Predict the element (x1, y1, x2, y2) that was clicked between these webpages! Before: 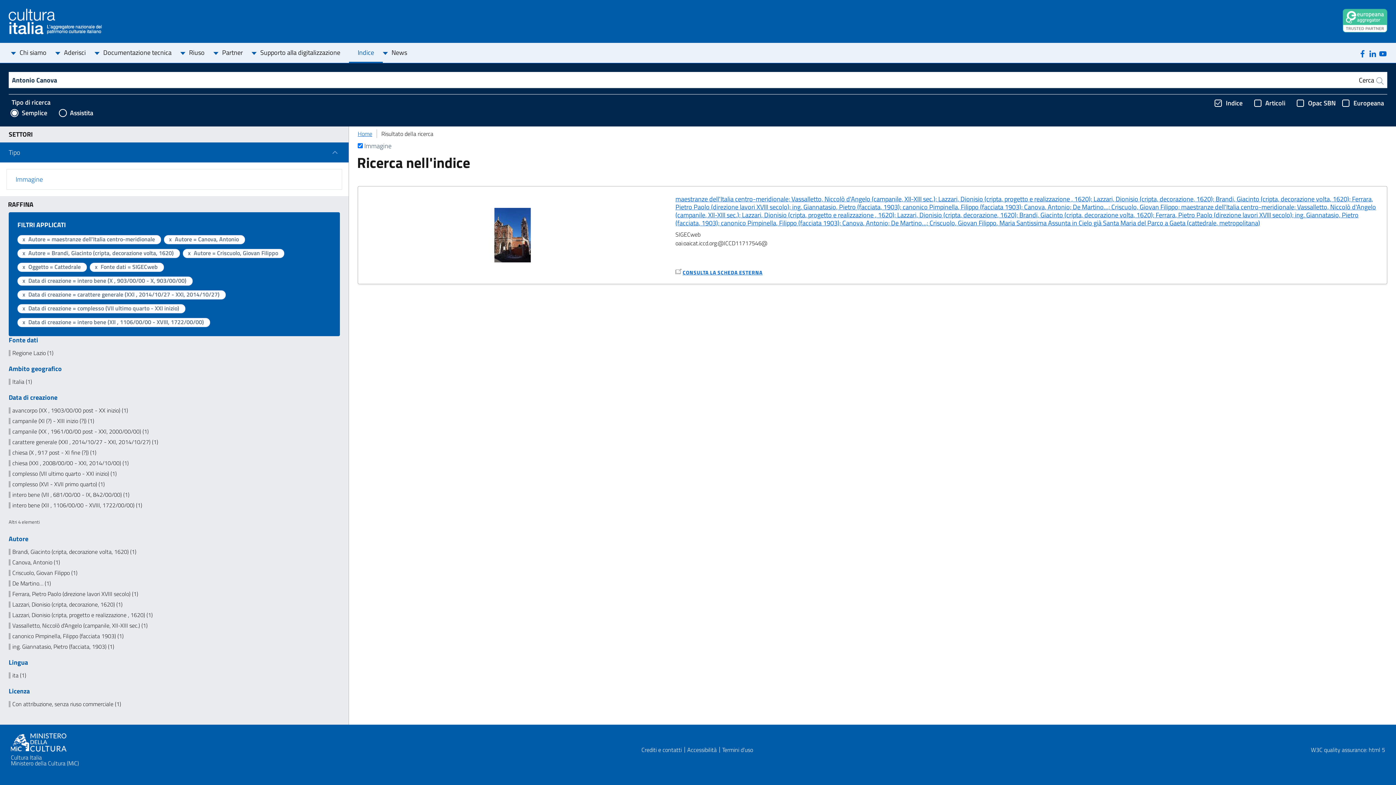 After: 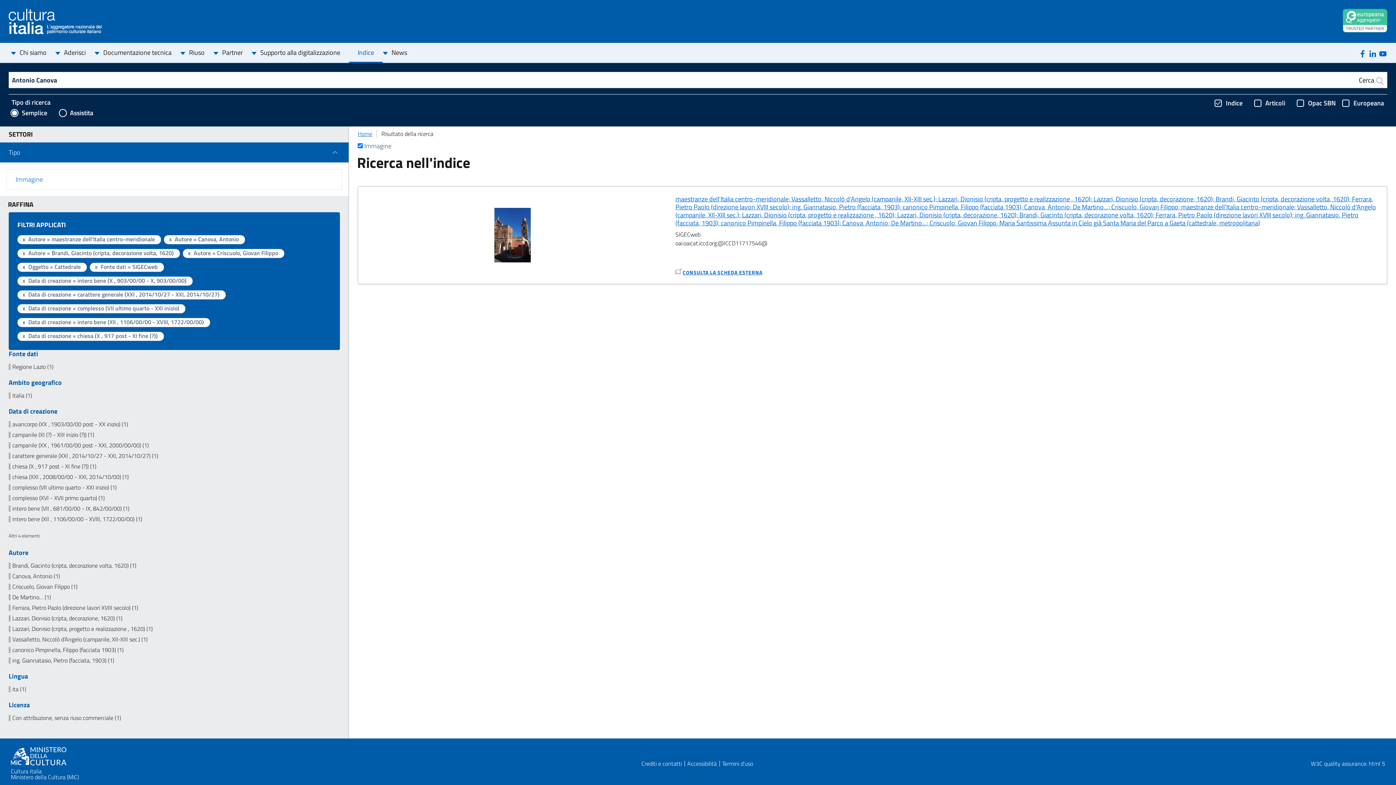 Action: bbox: (8, 449, 340, 456) label: chiesa (X , 917 post - XI fine (?)) (1)